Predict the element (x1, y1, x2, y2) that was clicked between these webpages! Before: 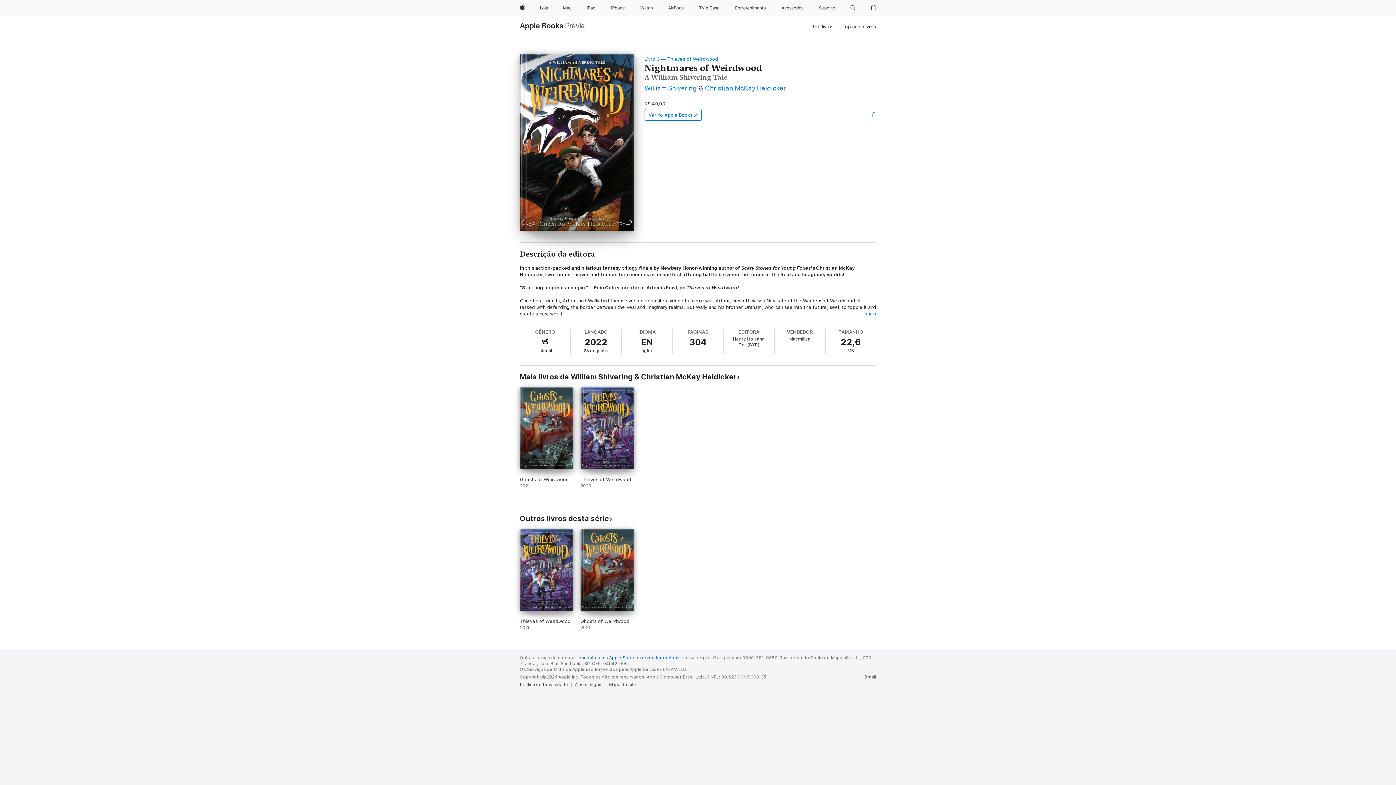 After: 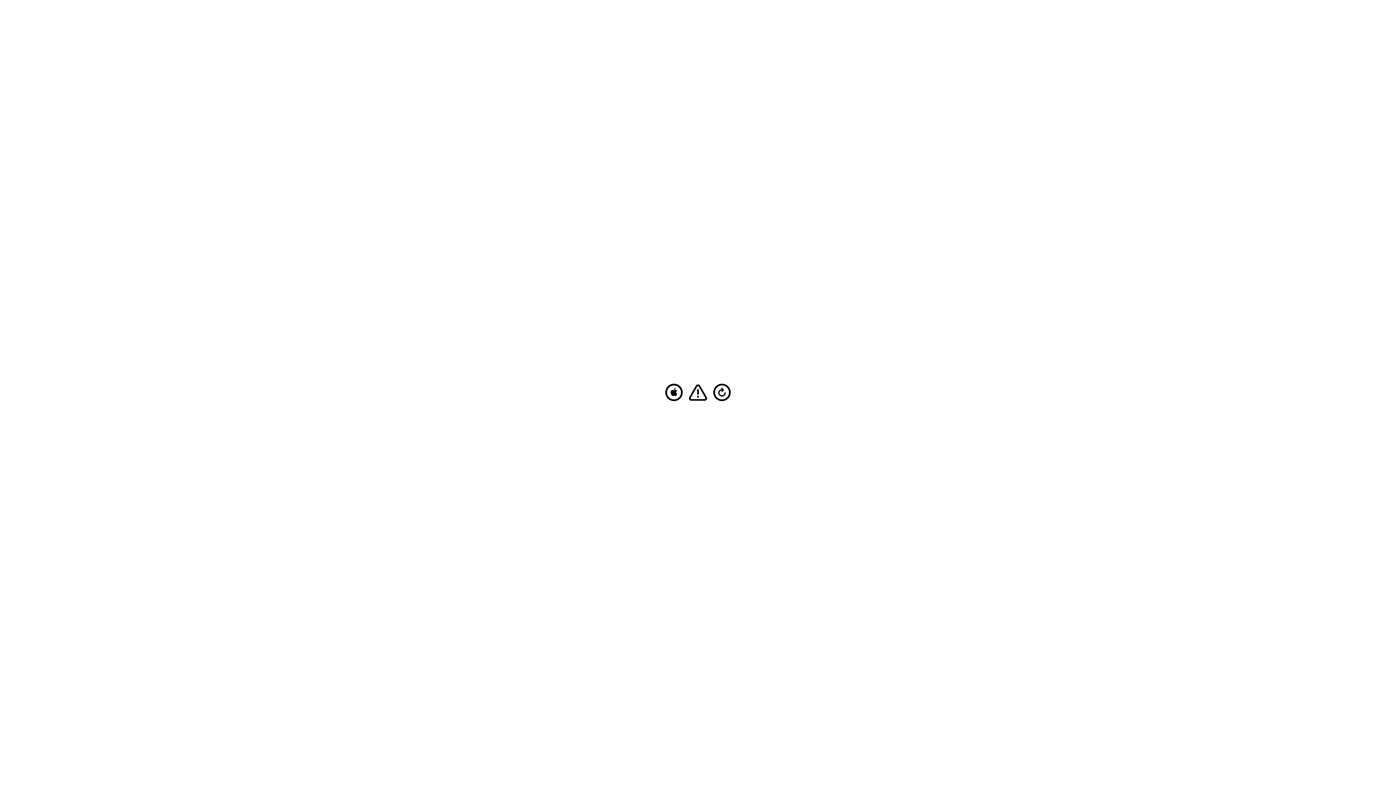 Action: label: Mac bbox: (560, 0, 574, 16)